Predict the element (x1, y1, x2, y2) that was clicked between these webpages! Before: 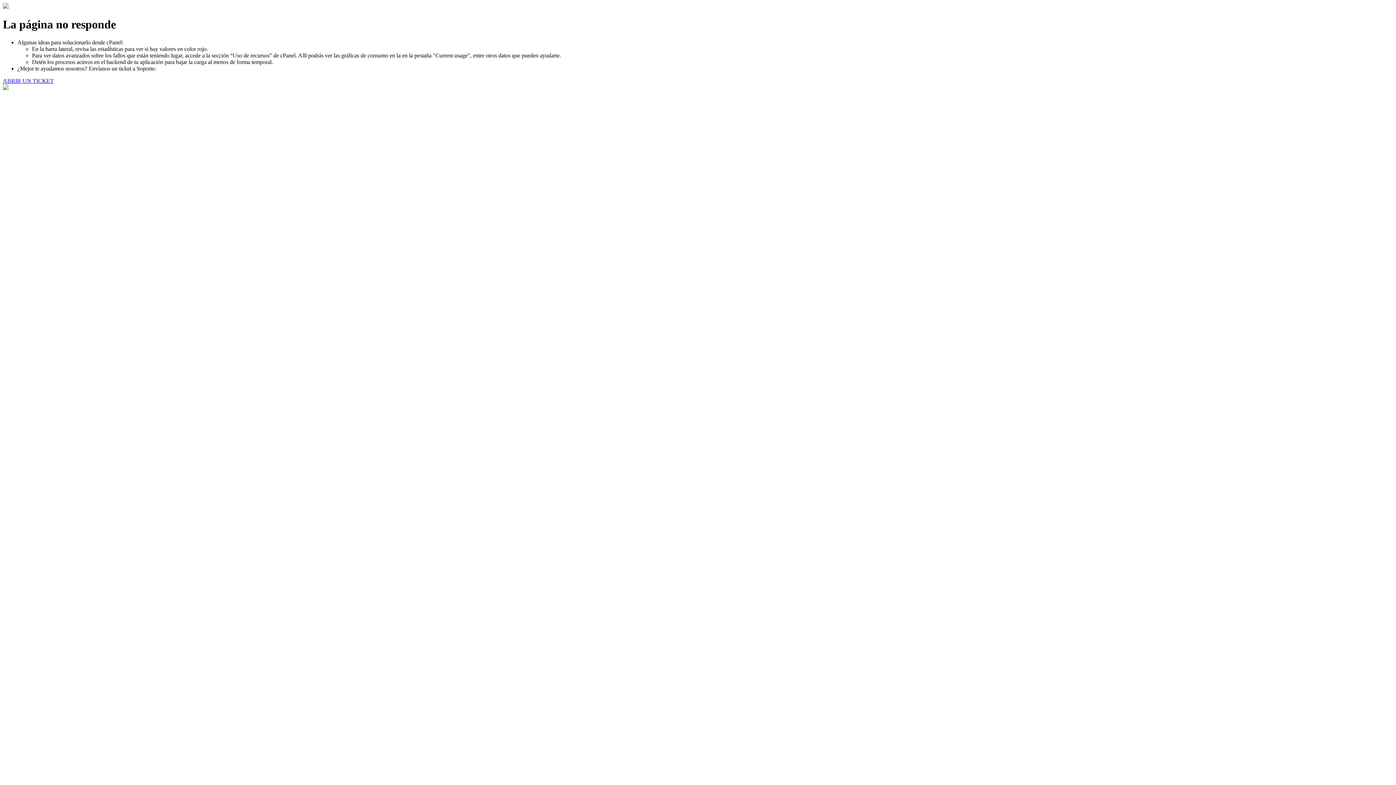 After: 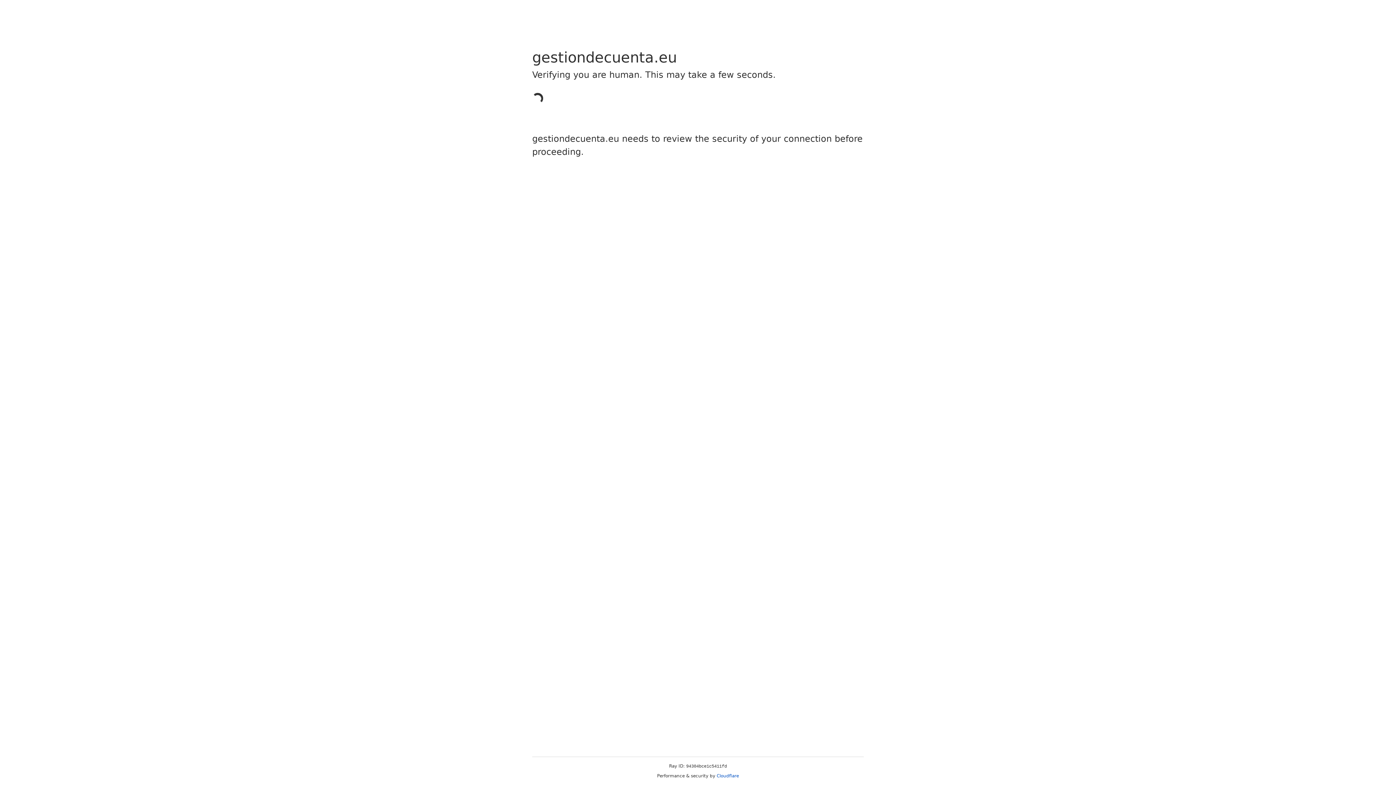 Action: bbox: (2, 77, 53, 83) label: ABRIR UN TICKET